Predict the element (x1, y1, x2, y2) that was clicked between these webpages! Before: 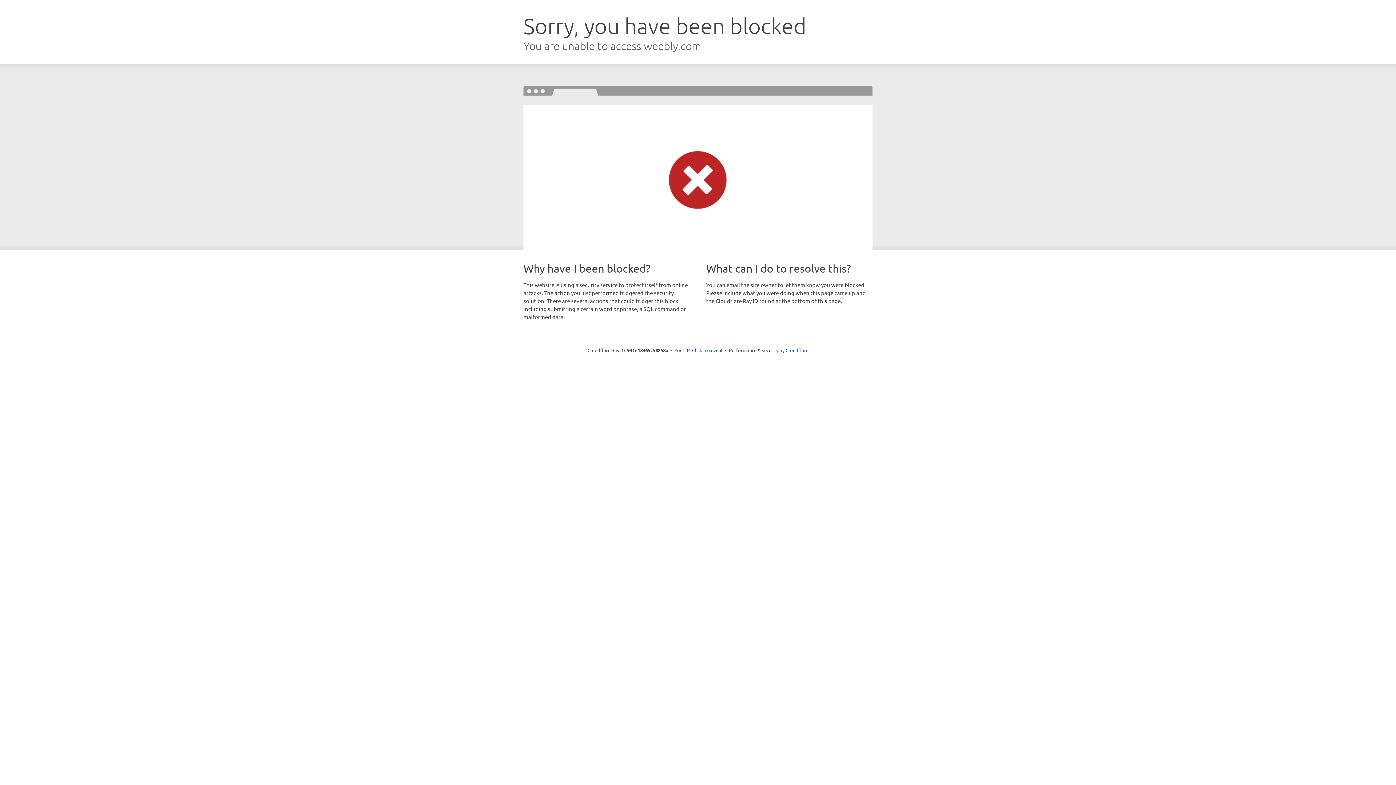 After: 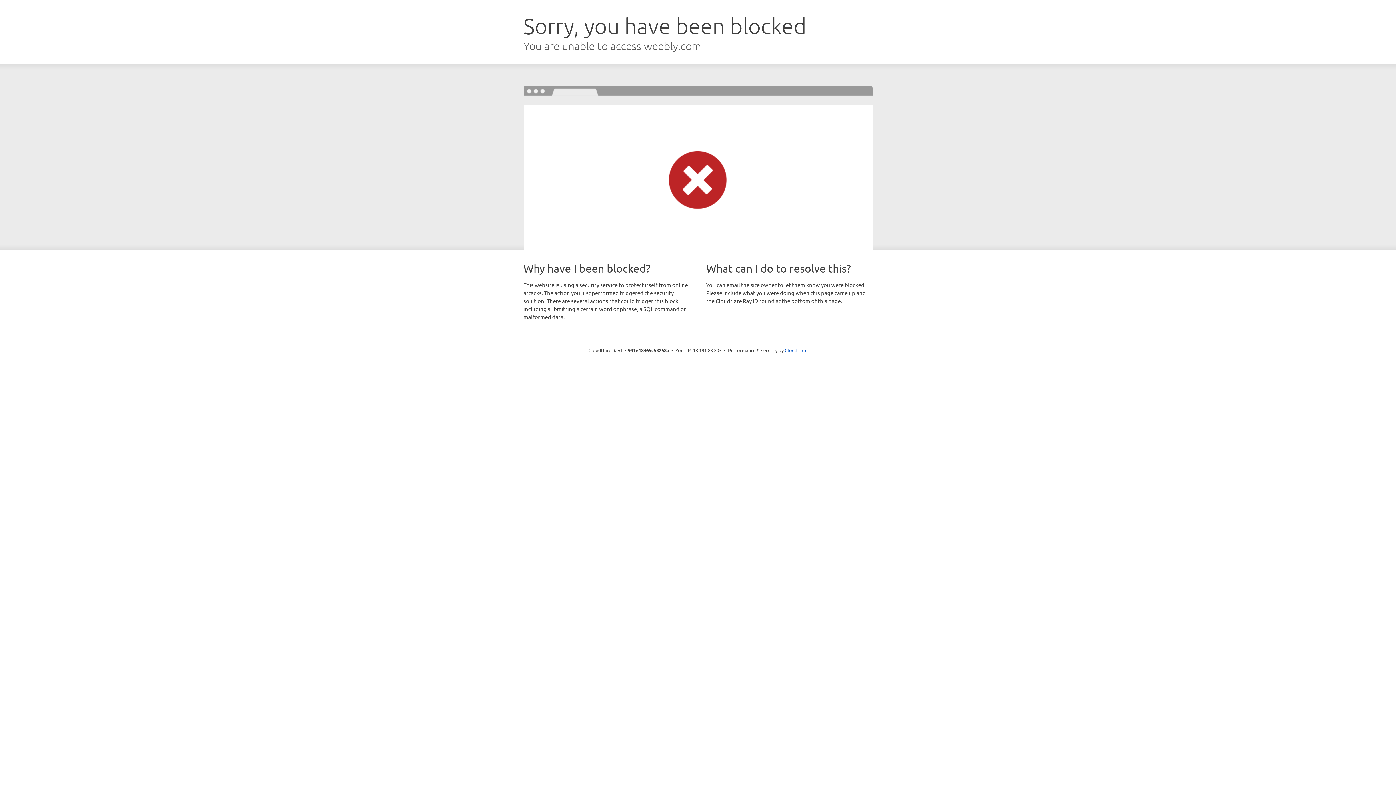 Action: bbox: (692, 346, 722, 353) label: Click to reveal